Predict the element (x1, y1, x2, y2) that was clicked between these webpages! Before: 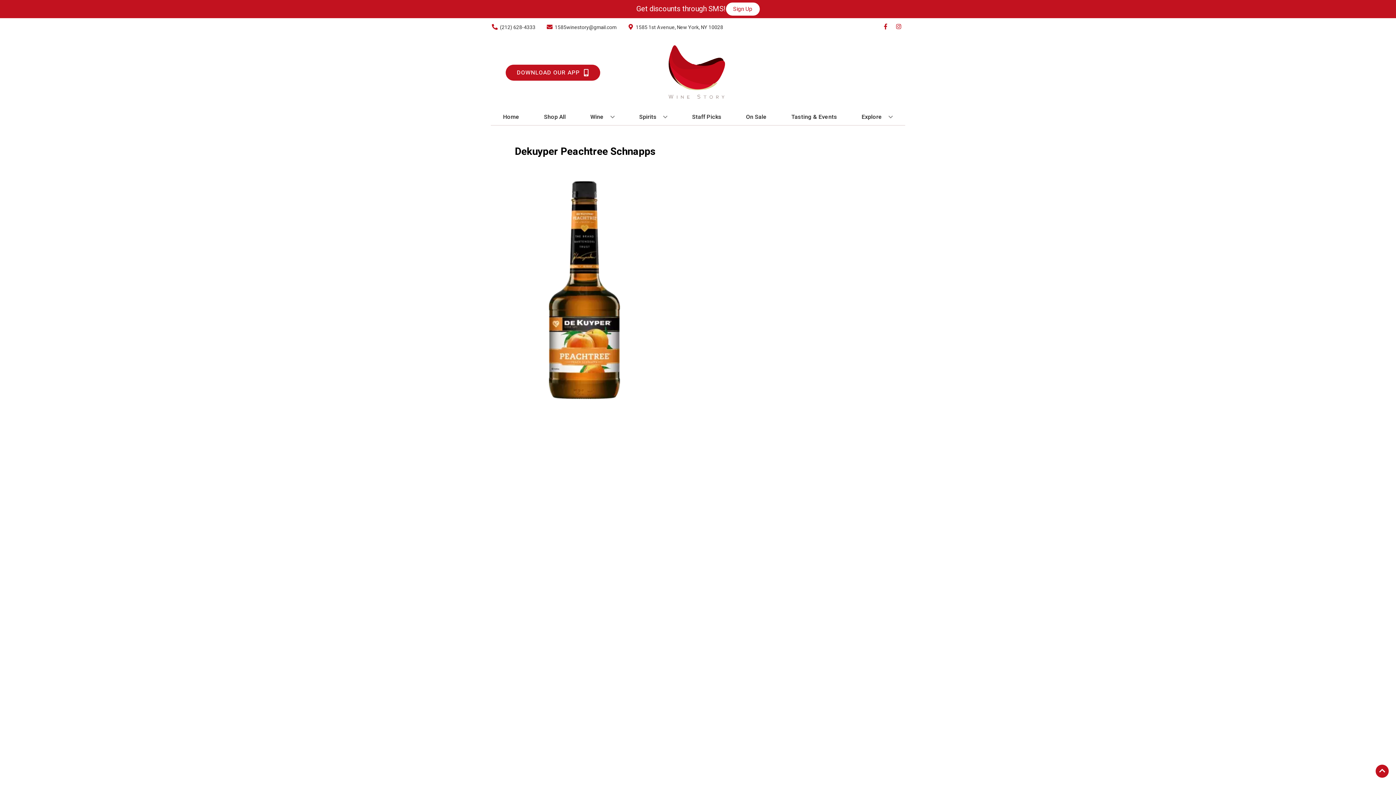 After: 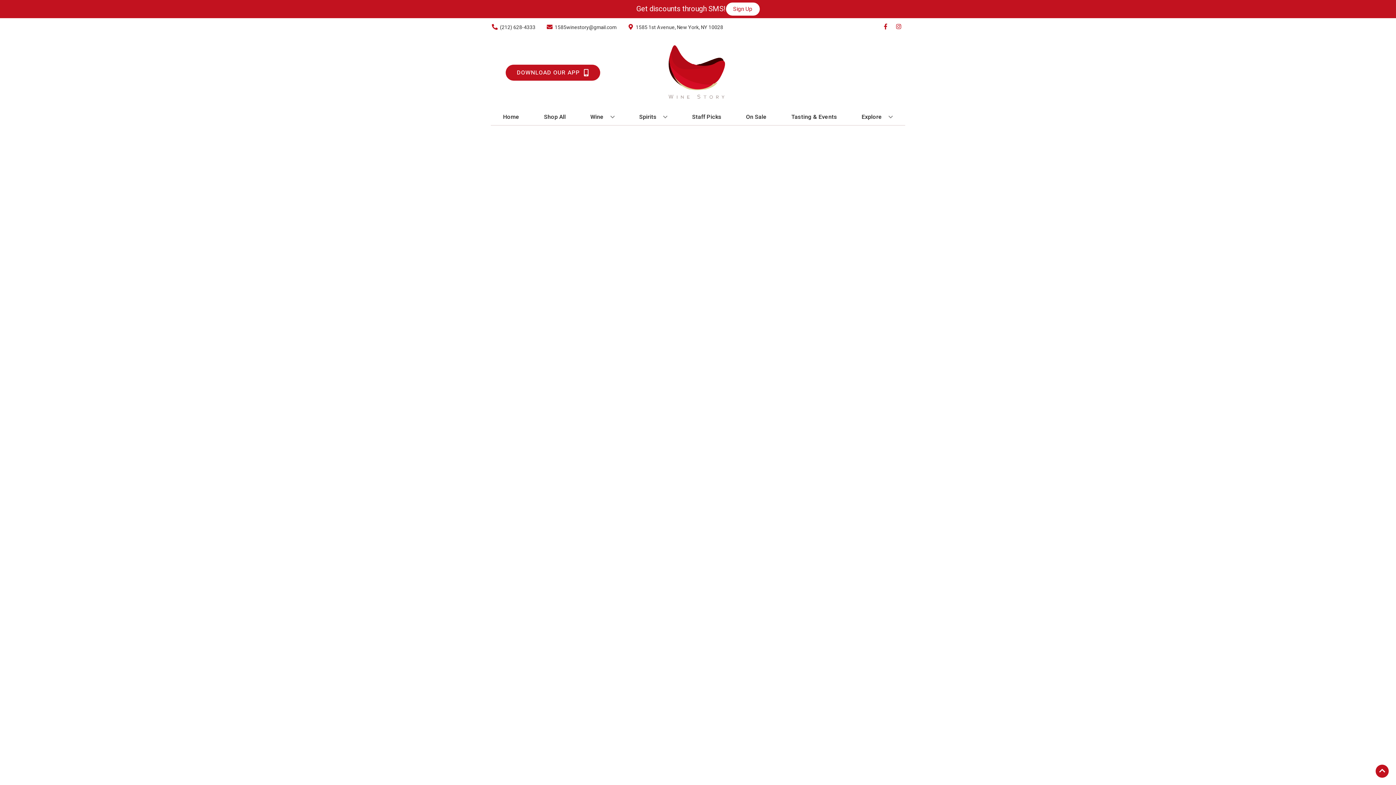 Action: bbox: (743, 109, 769, 125) label: On Sale